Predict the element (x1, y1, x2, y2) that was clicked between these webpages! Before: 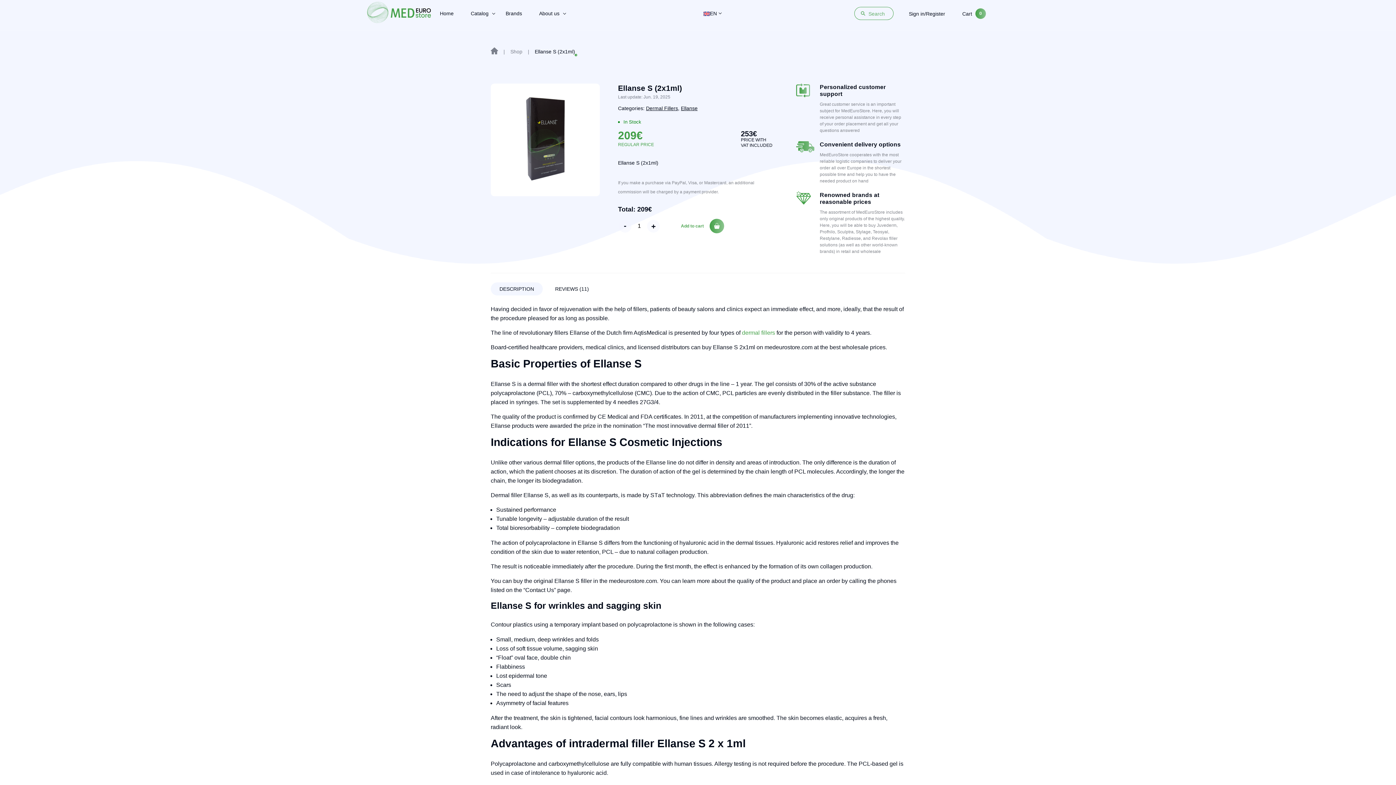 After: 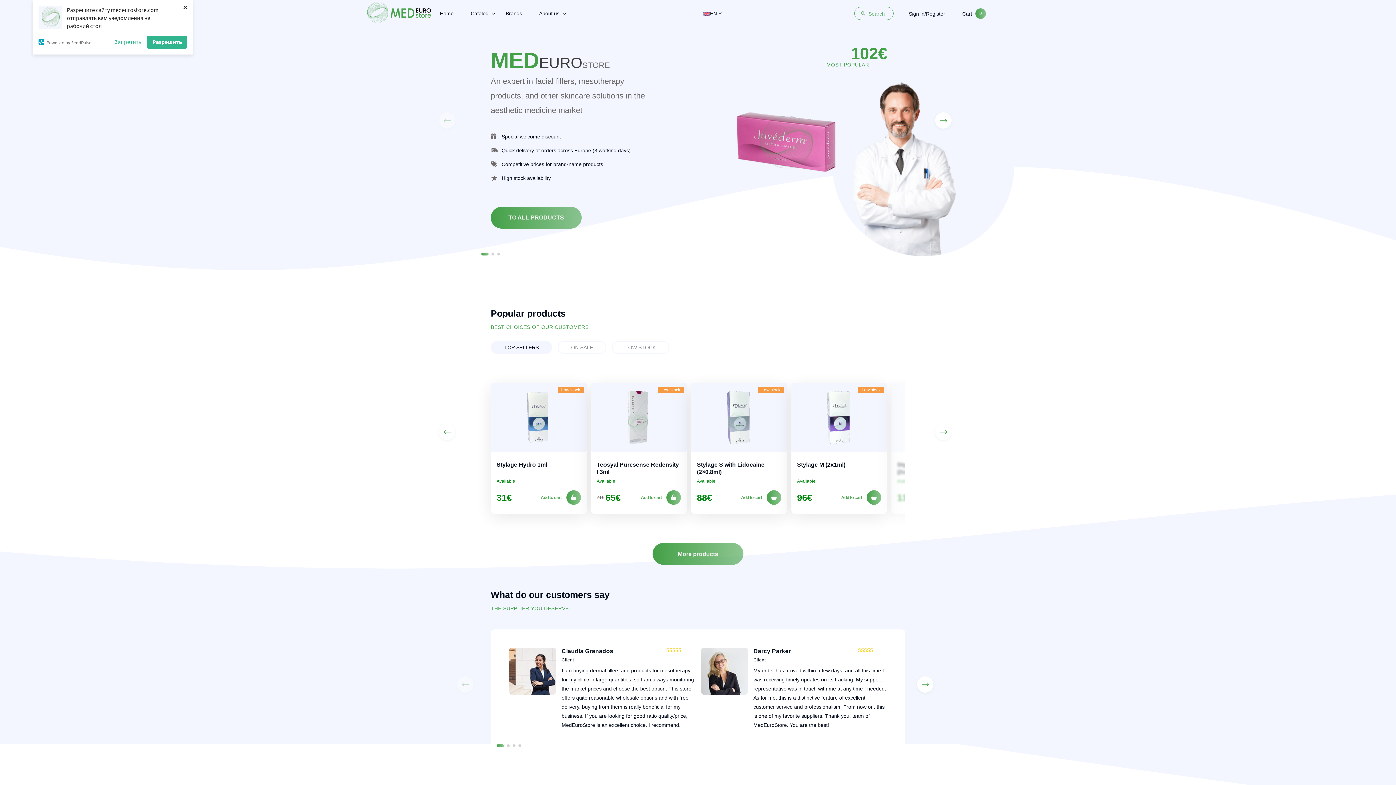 Action: label: Home bbox: (440, 4, 461, 22)